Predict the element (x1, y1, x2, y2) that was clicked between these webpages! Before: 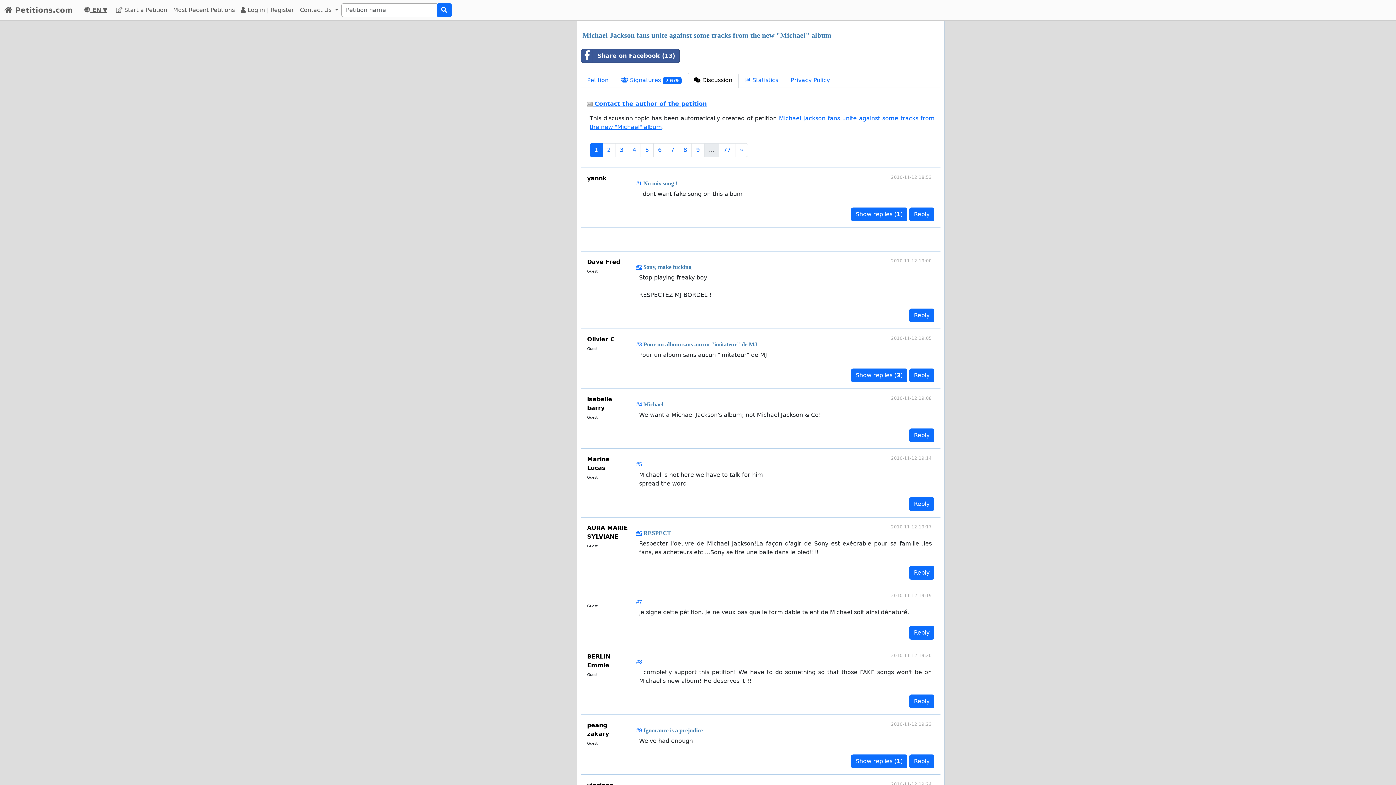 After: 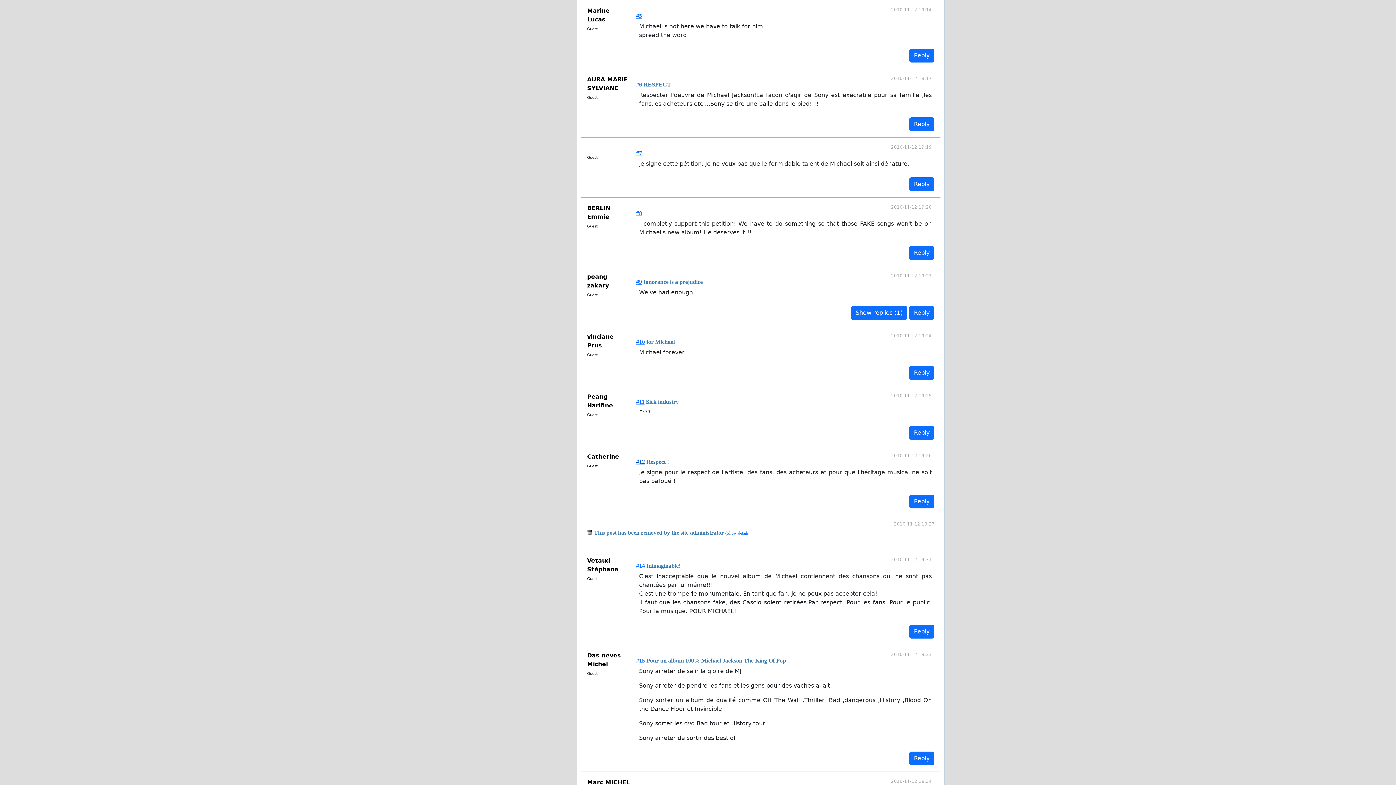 Action: bbox: (636, 461, 642, 467) label: #5